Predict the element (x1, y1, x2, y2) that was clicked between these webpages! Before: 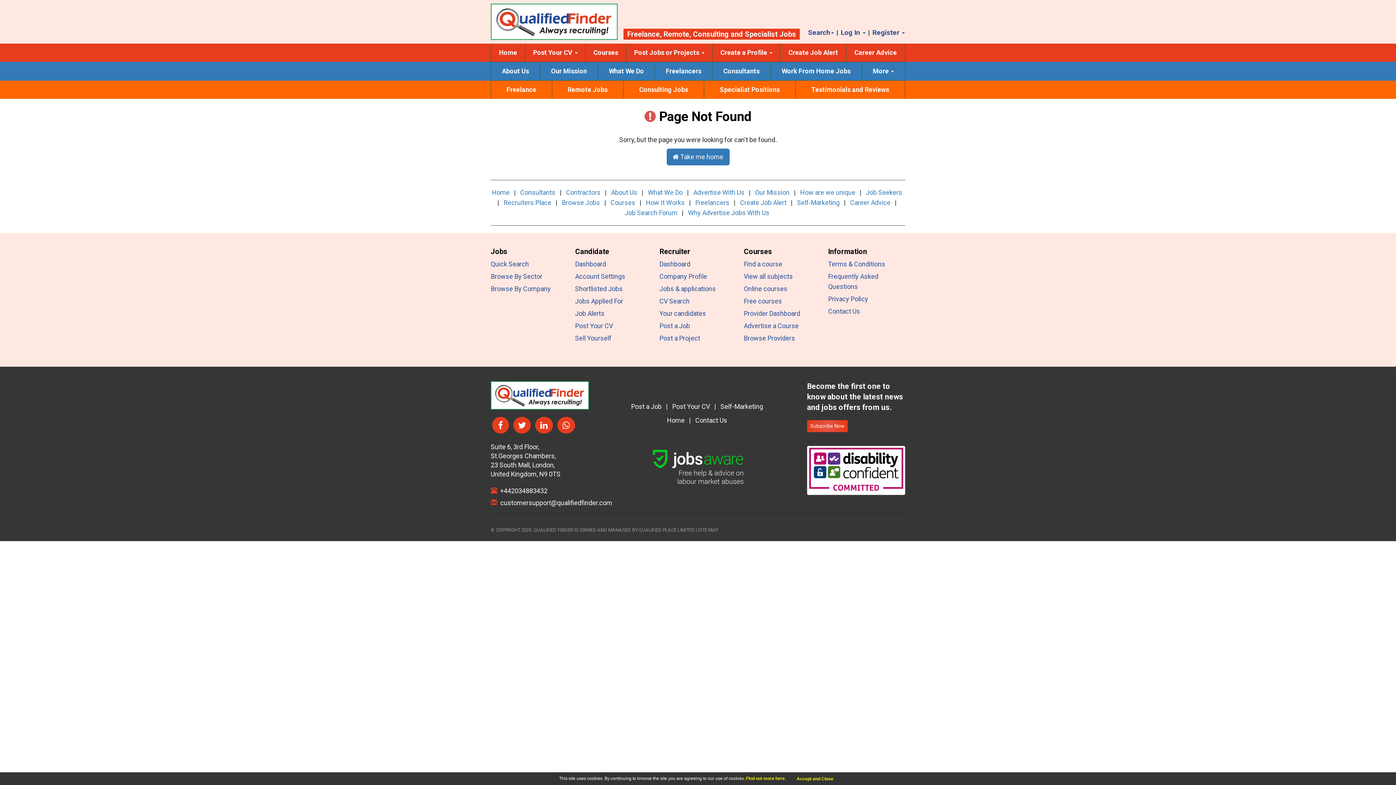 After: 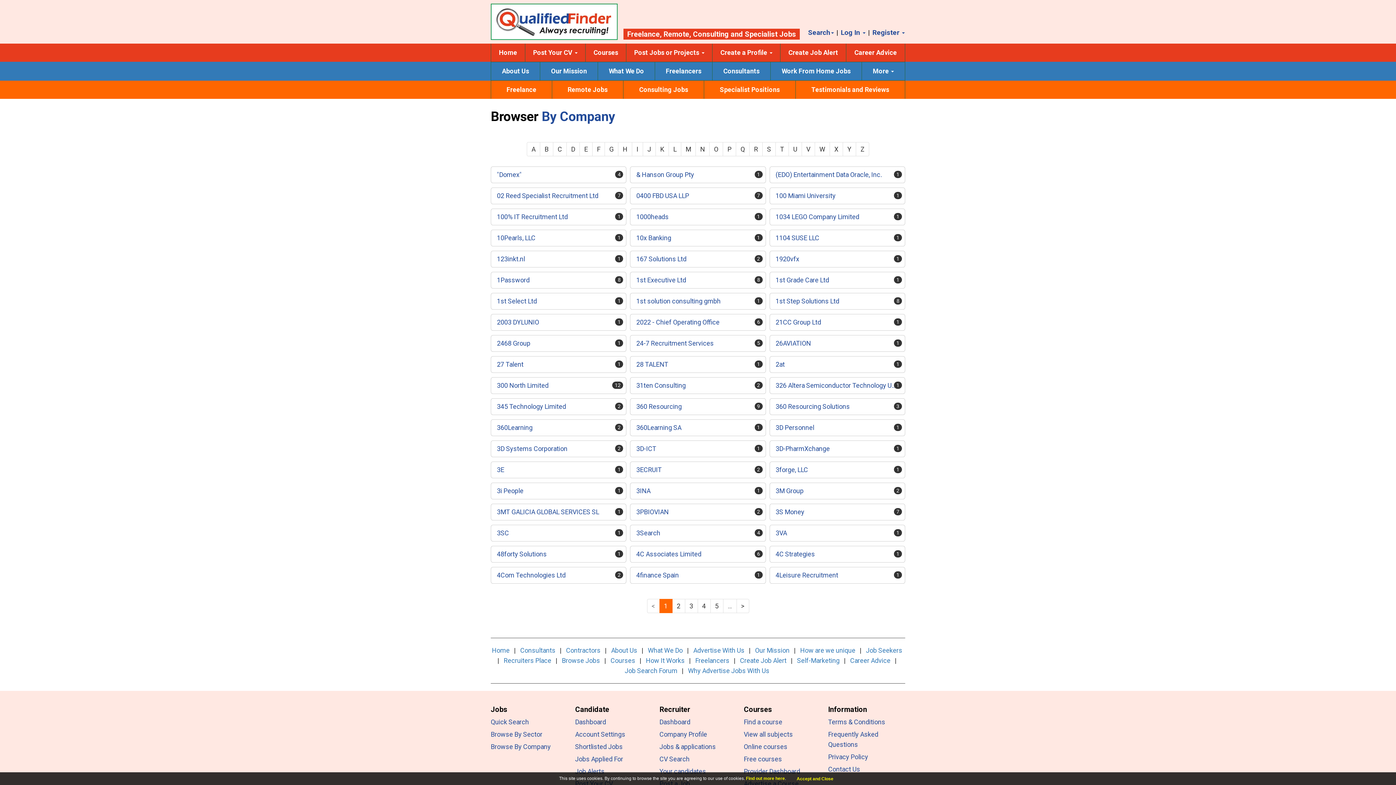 Action: bbox: (490, 285, 550, 292) label: Browse By Company